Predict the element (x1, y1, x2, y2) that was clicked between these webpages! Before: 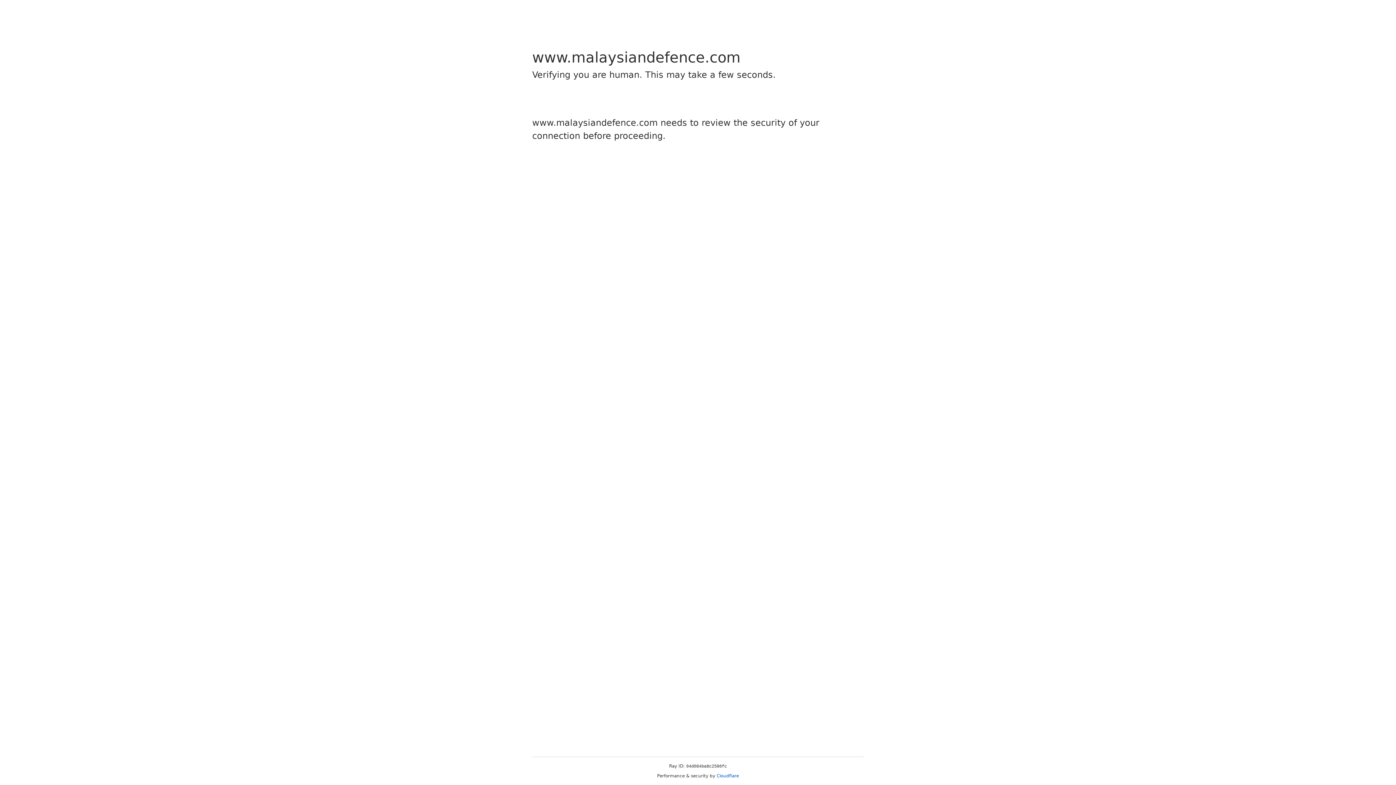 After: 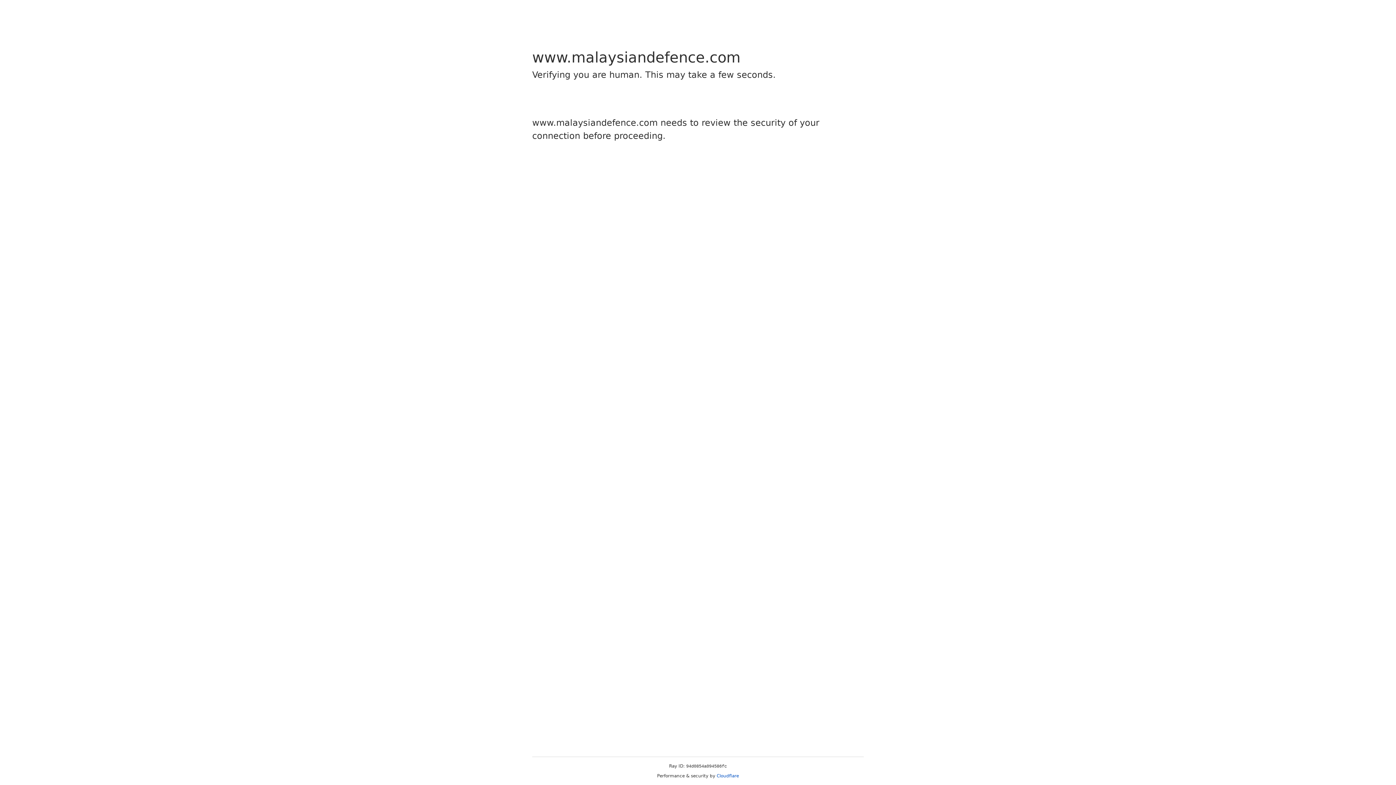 Action: bbox: (716, 773, 739, 778) label: Cloudflare